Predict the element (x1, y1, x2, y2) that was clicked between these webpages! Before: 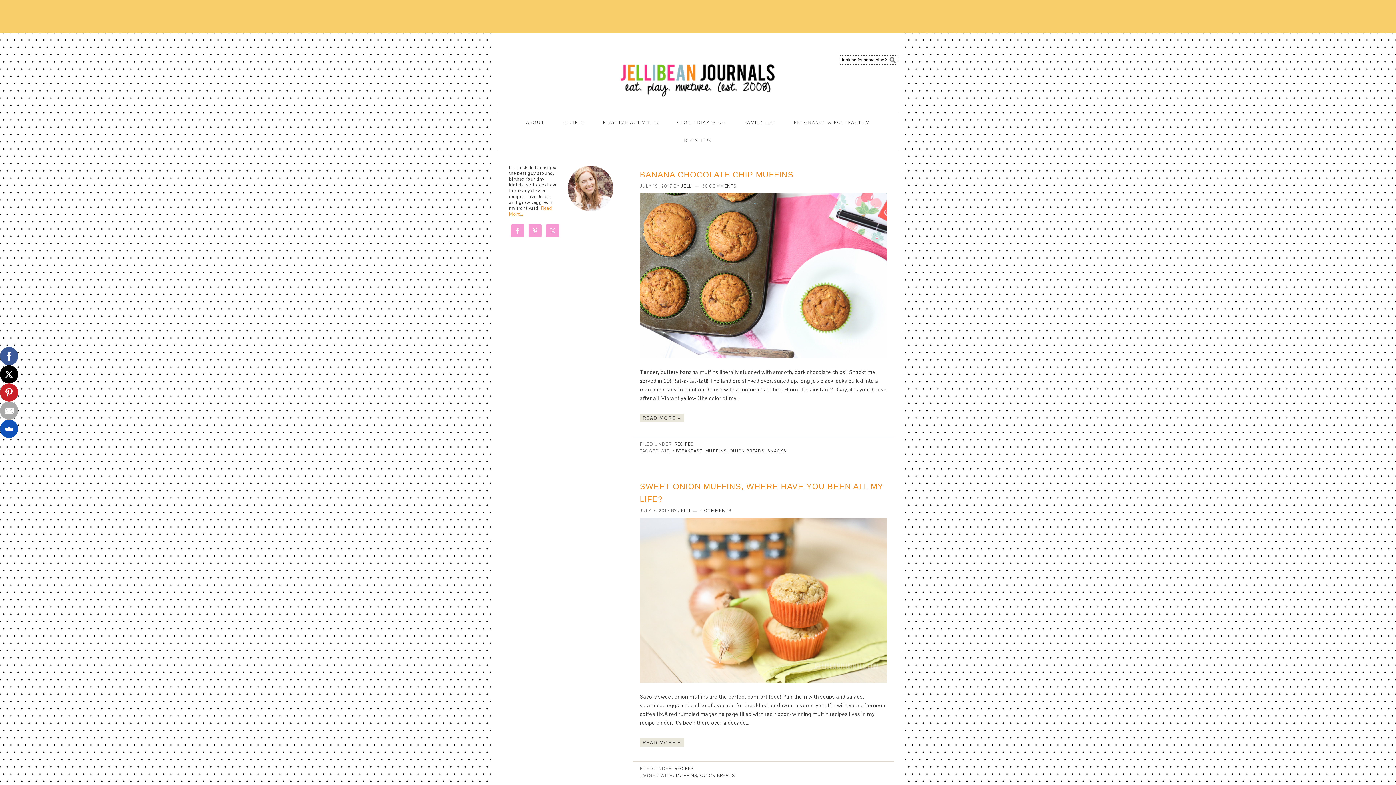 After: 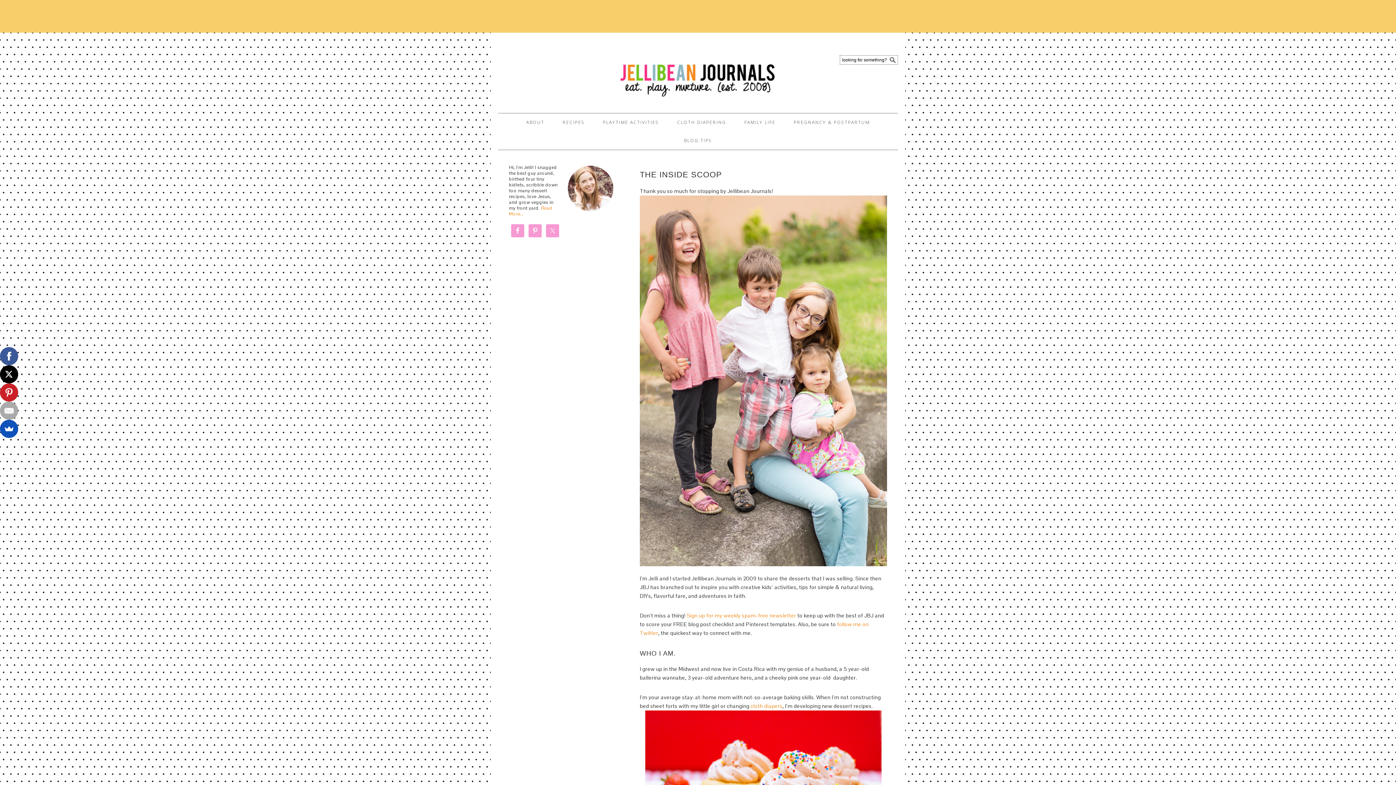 Action: bbox: (518, 113, 552, 131) label: ABOUT